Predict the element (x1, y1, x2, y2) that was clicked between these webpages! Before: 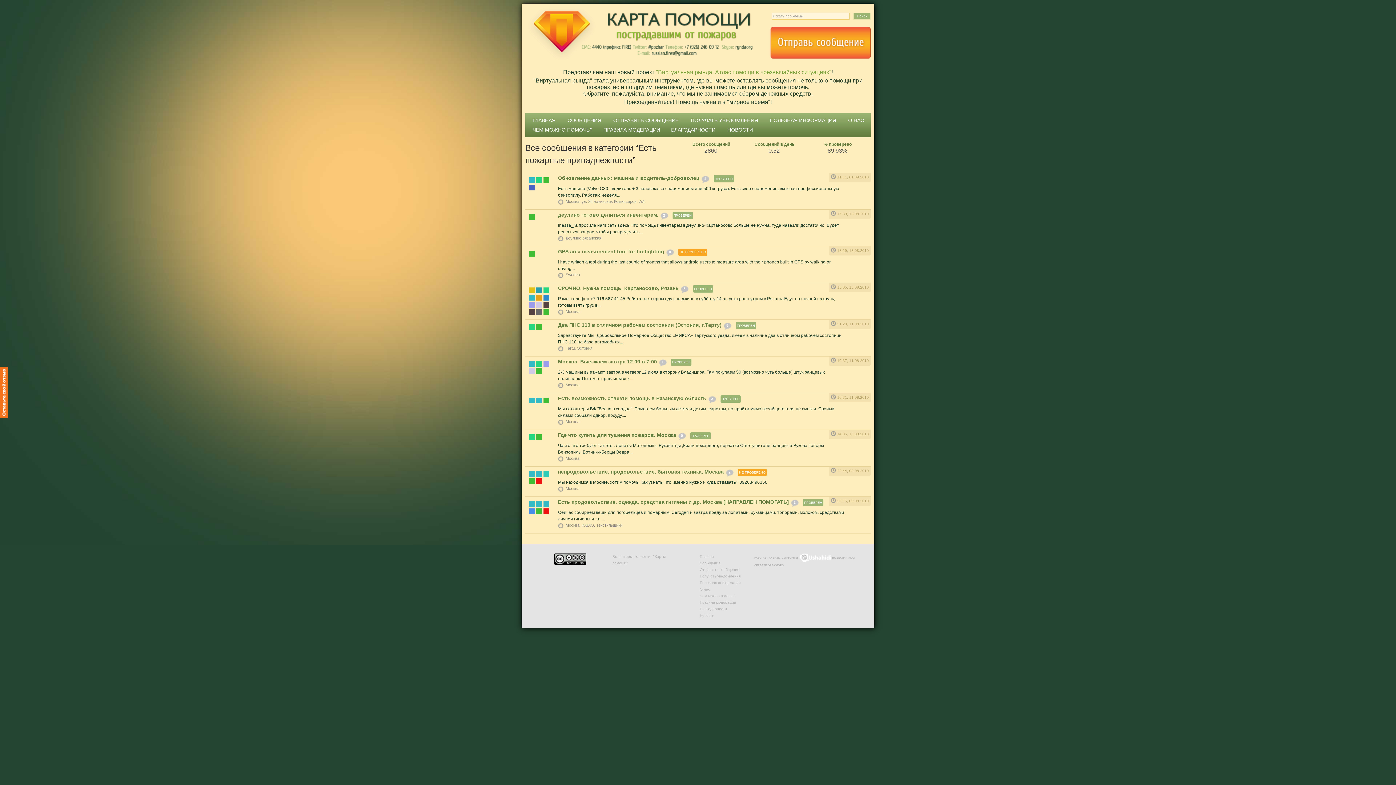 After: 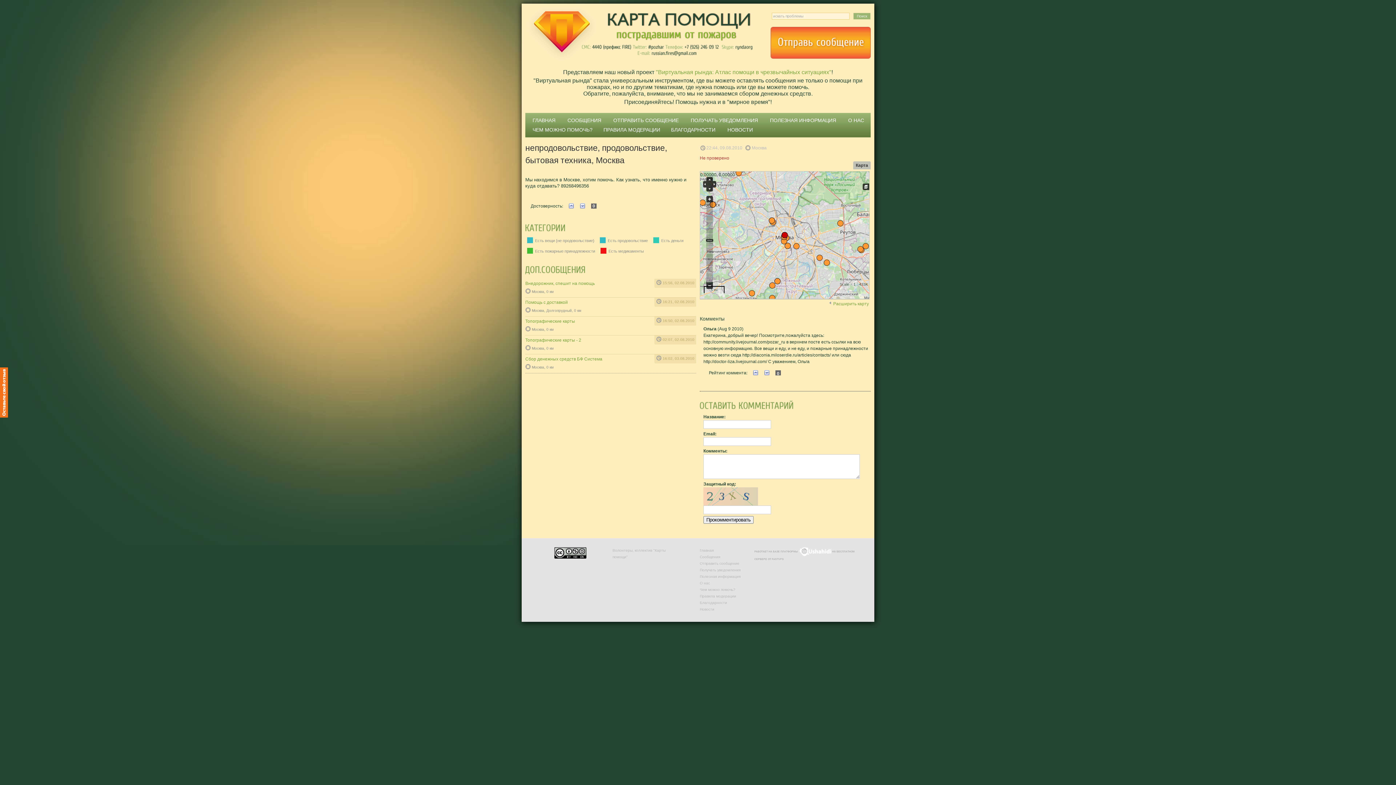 Action: label: 2 bbox: (725, 469, 734, 477)